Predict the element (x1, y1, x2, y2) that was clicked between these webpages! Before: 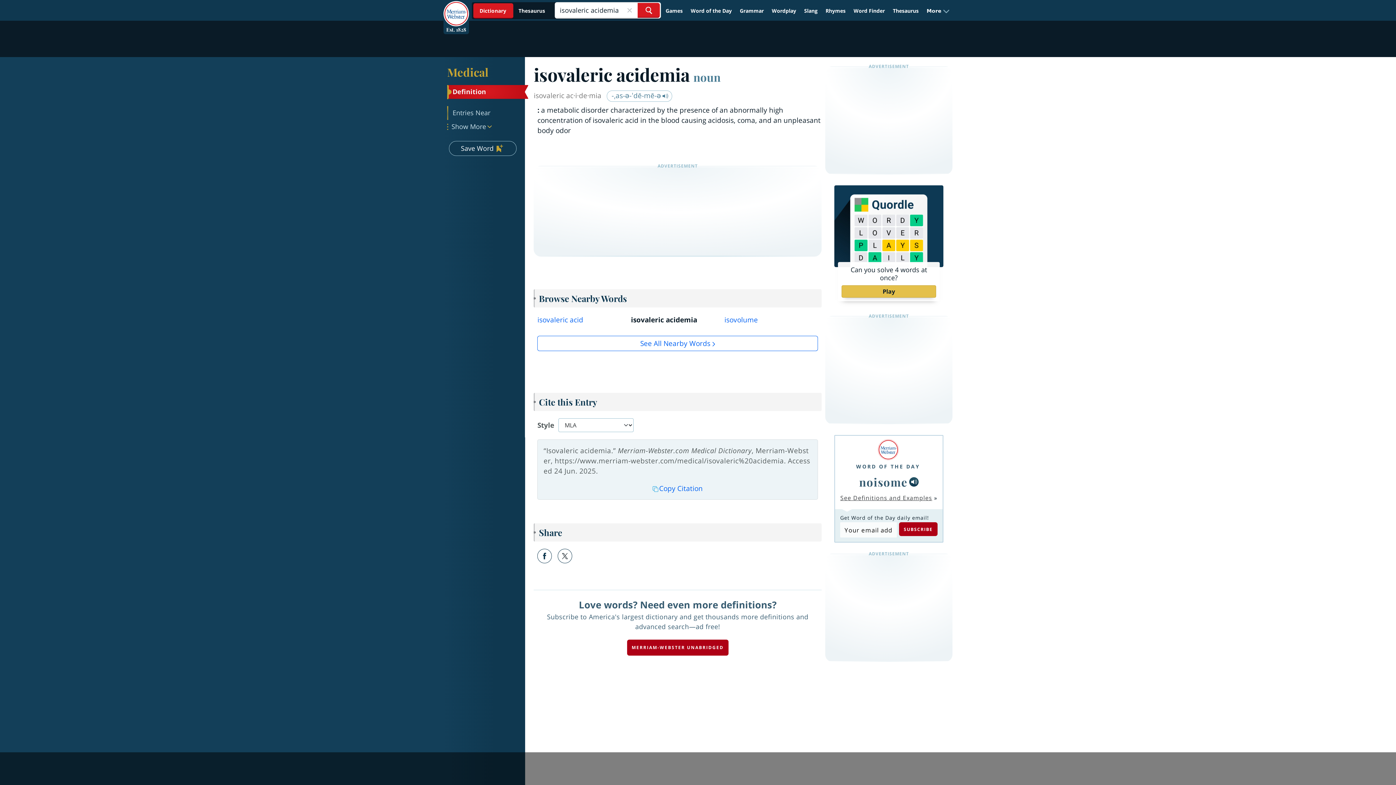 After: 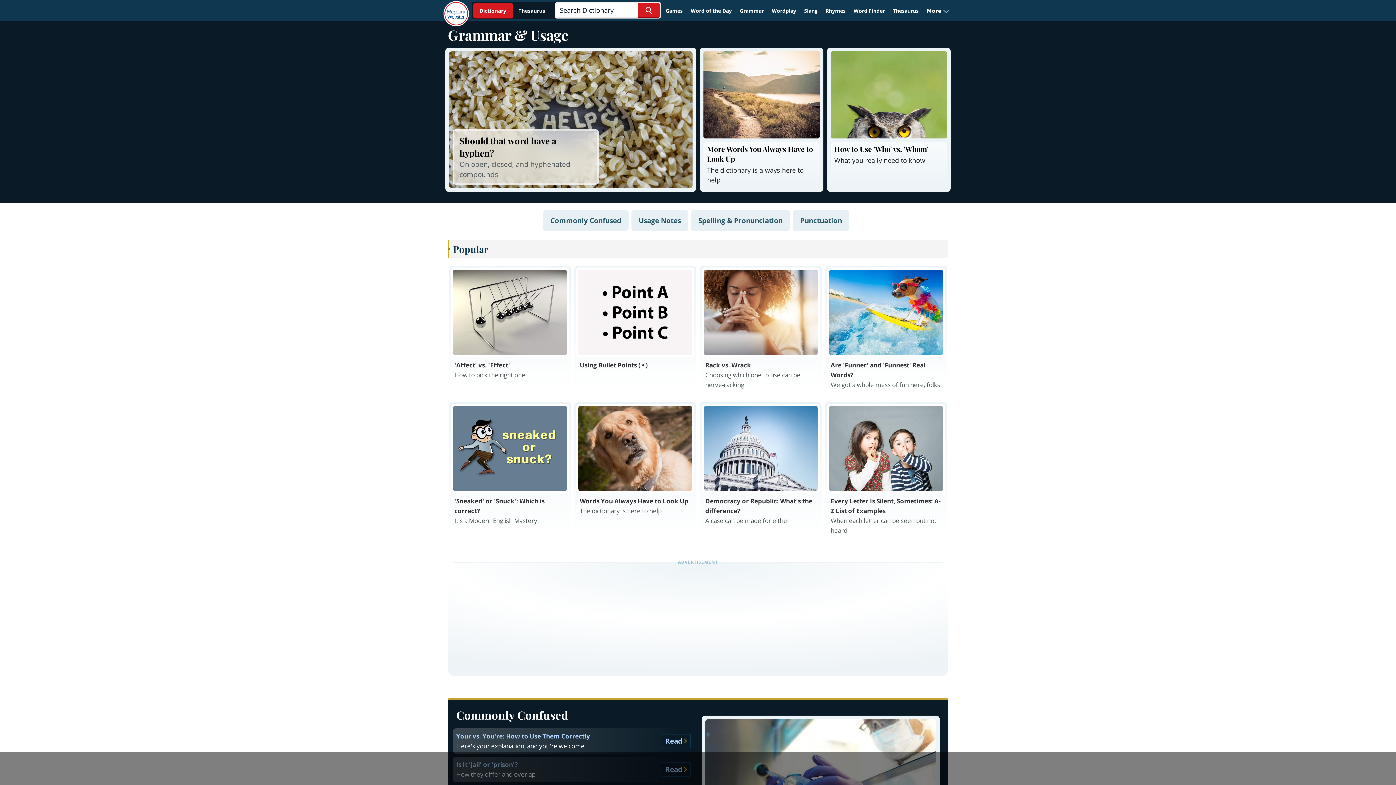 Action: label: Grammar bbox: (736, 4, 767, 17)